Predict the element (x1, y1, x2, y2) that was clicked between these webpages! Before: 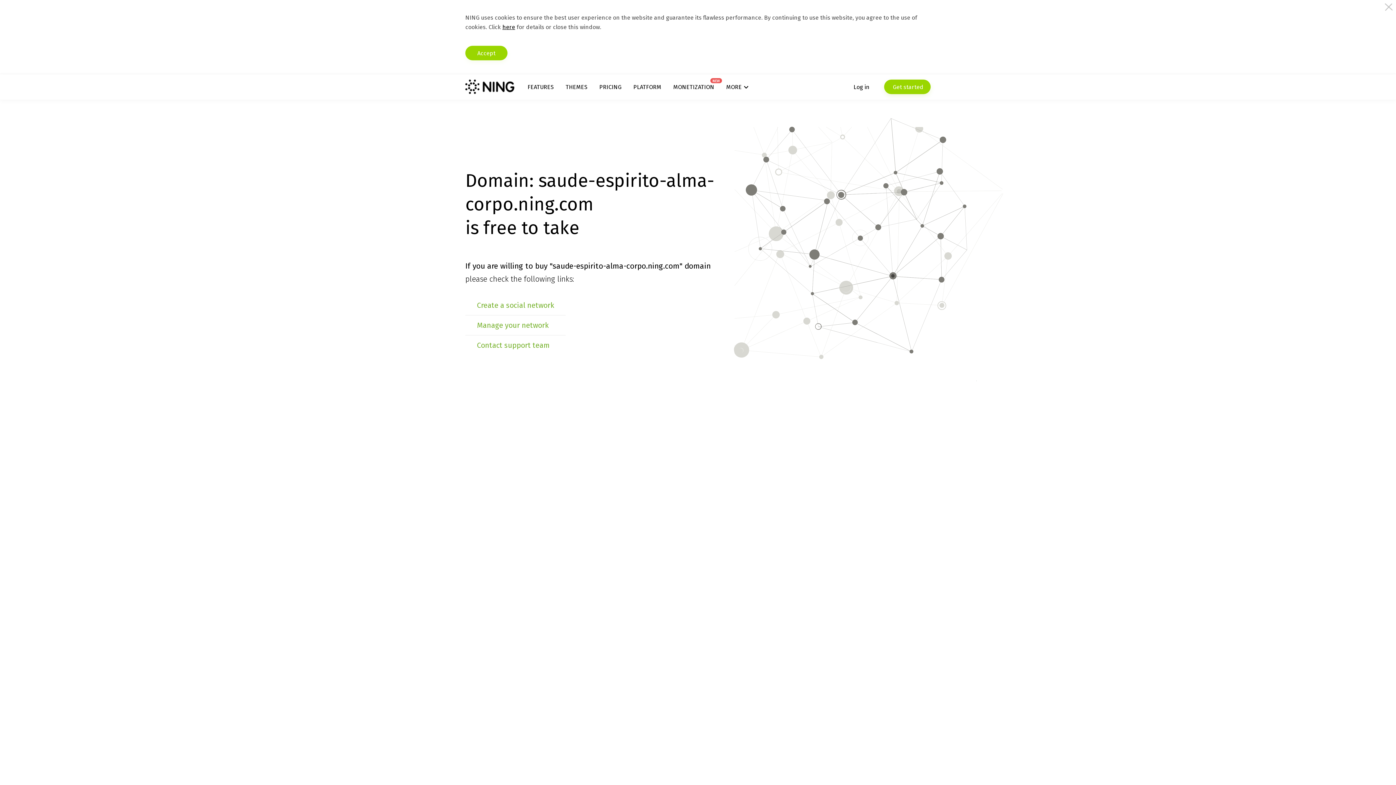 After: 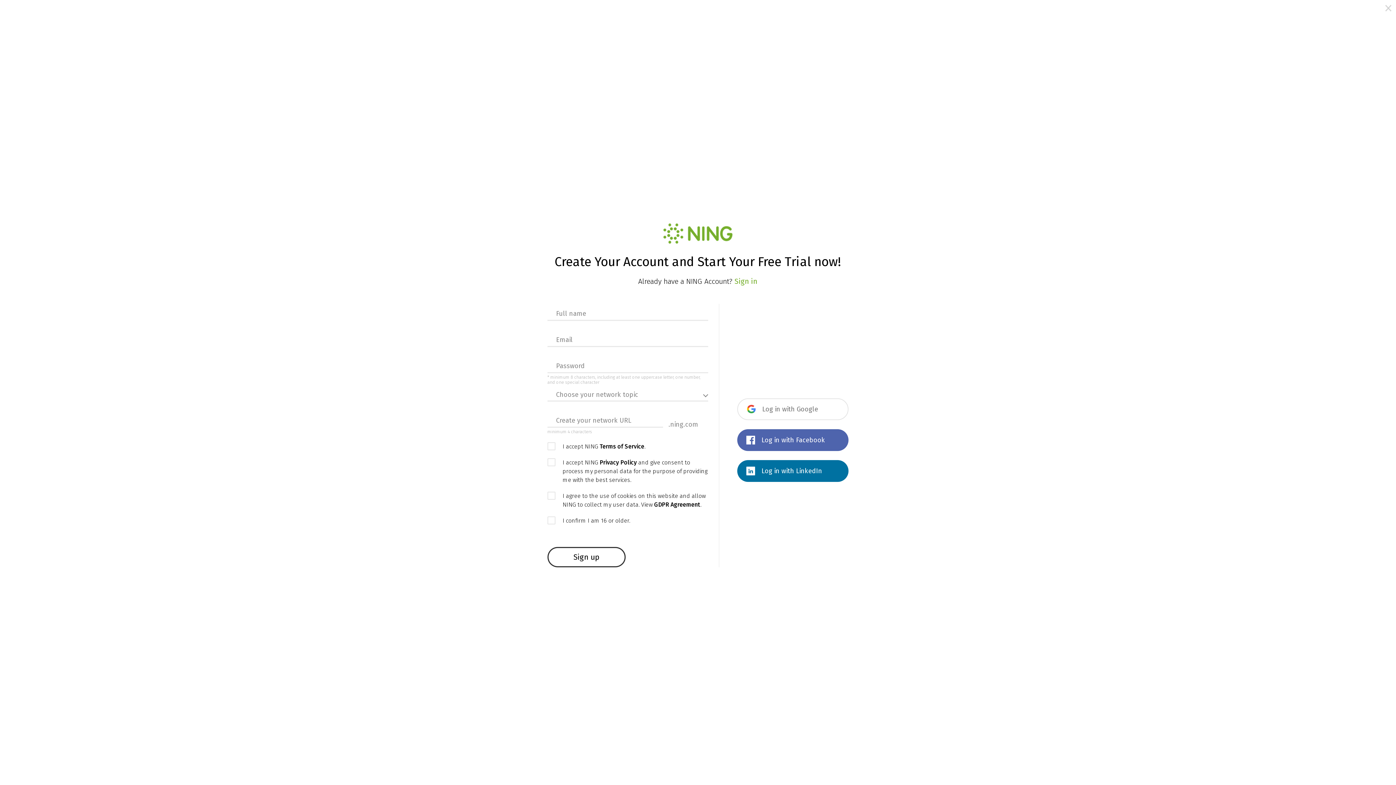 Action: label:  Get started bbox: (884, 79, 930, 94)